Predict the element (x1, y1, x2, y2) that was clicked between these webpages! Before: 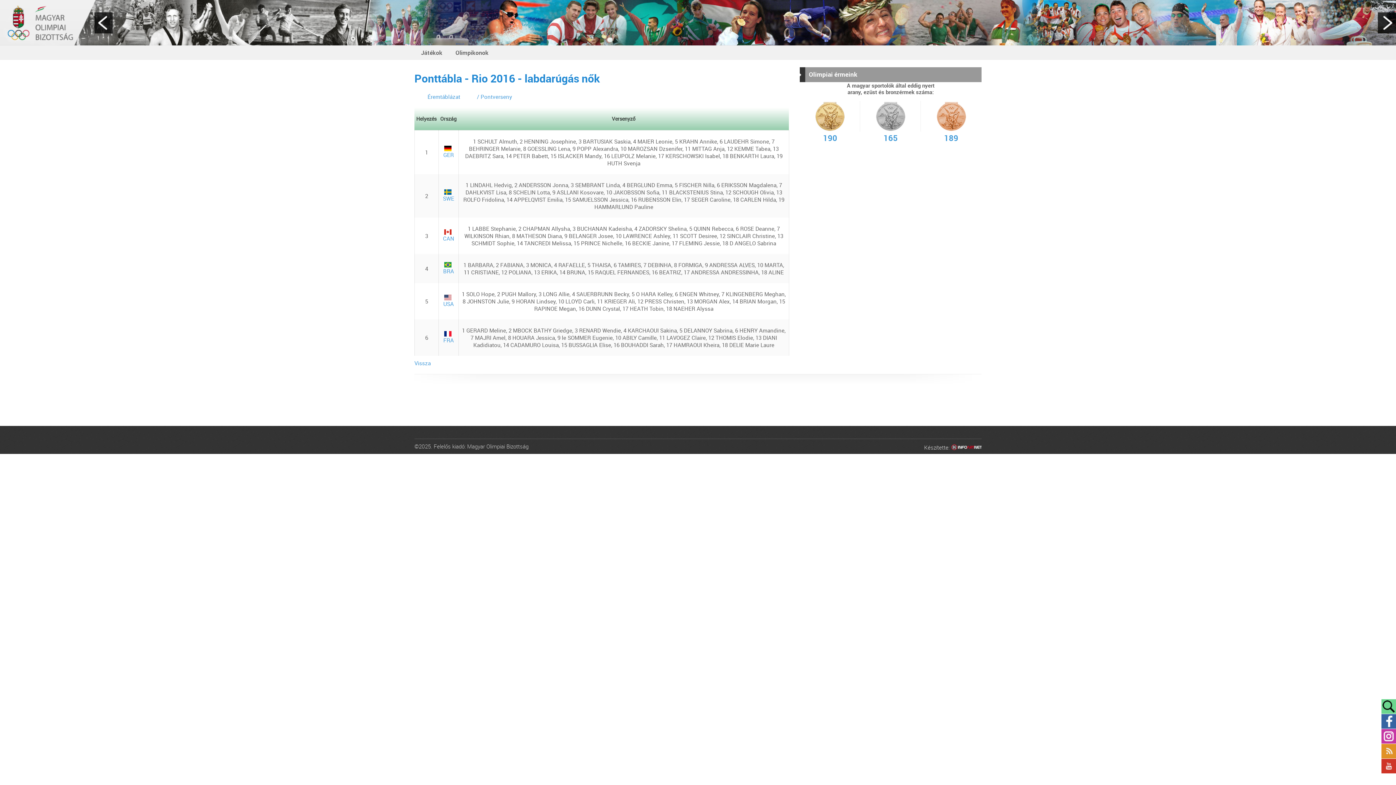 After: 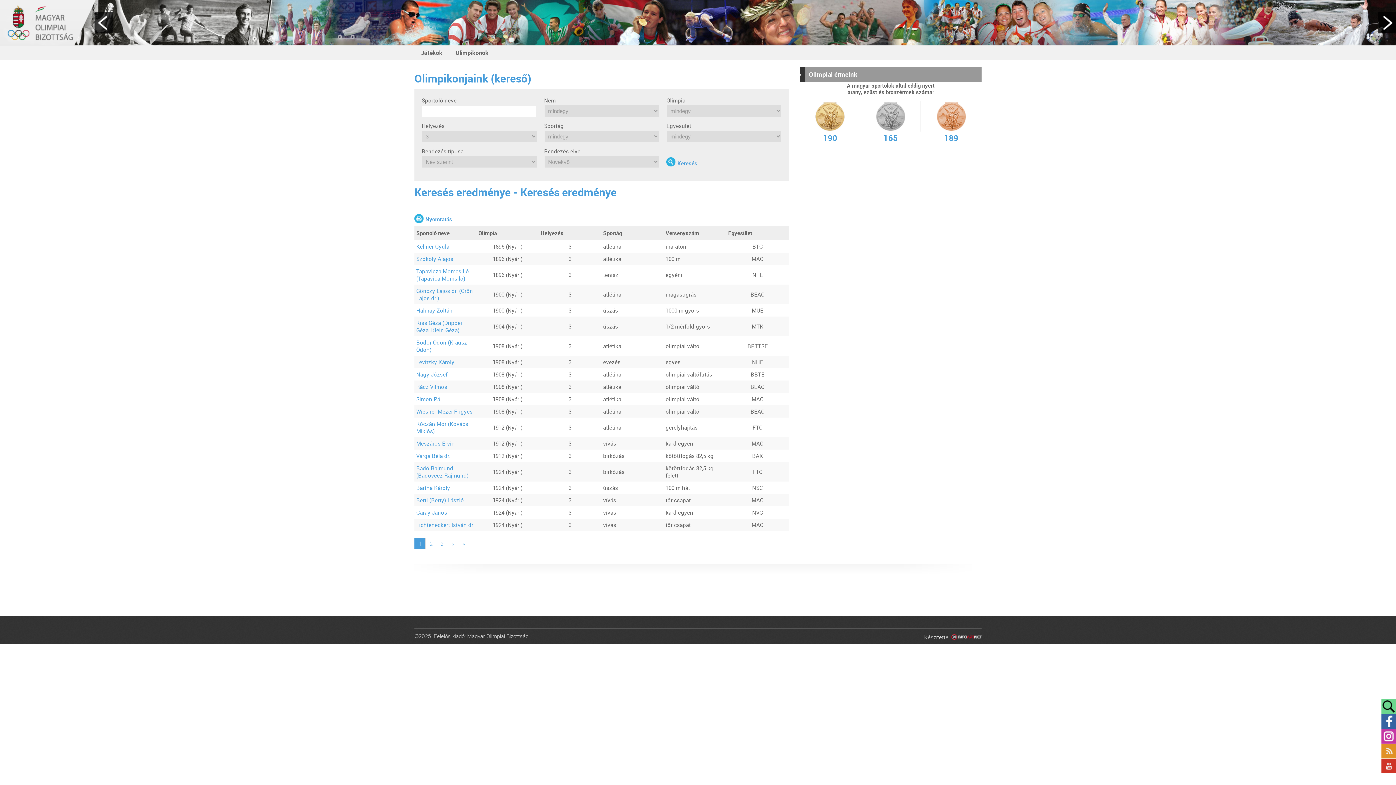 Action: bbox: (936, 125, 966, 132)